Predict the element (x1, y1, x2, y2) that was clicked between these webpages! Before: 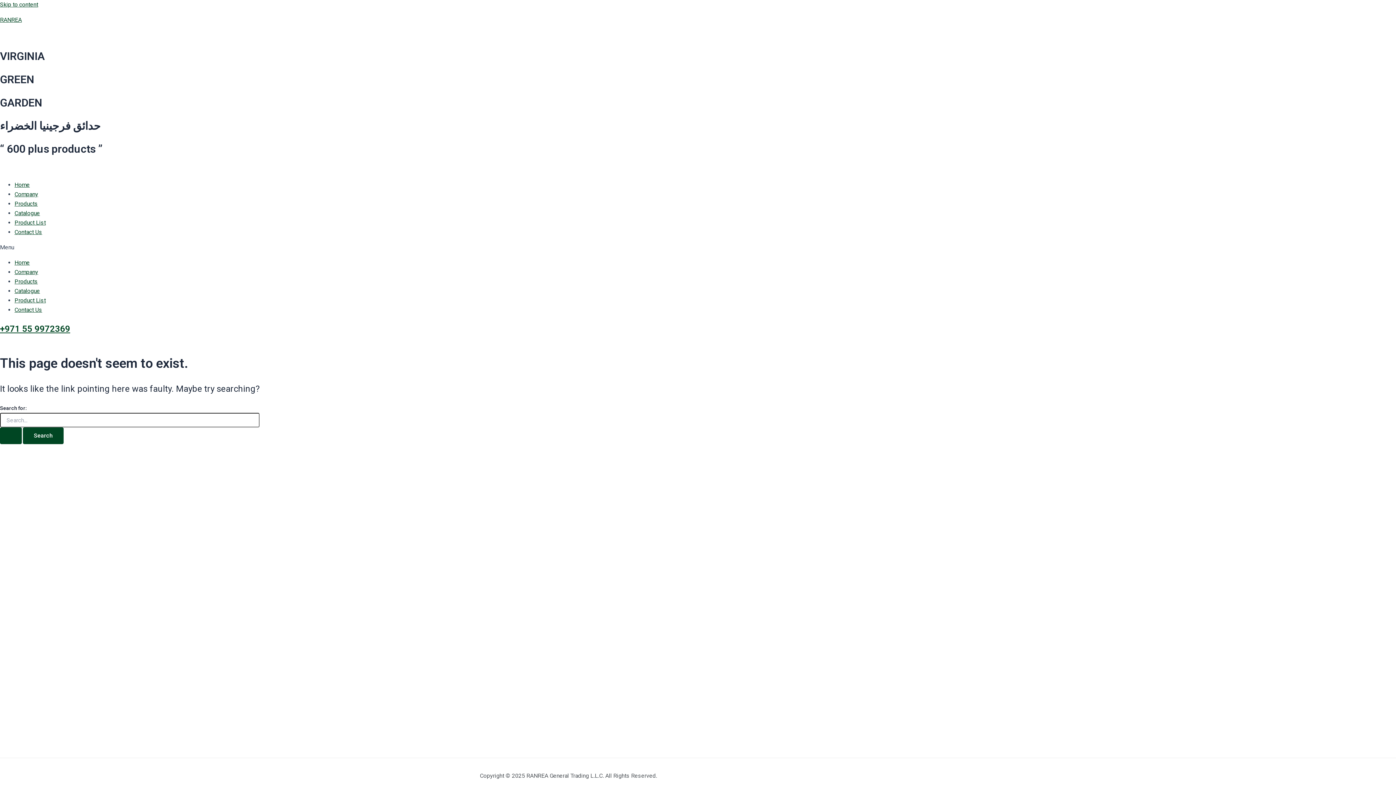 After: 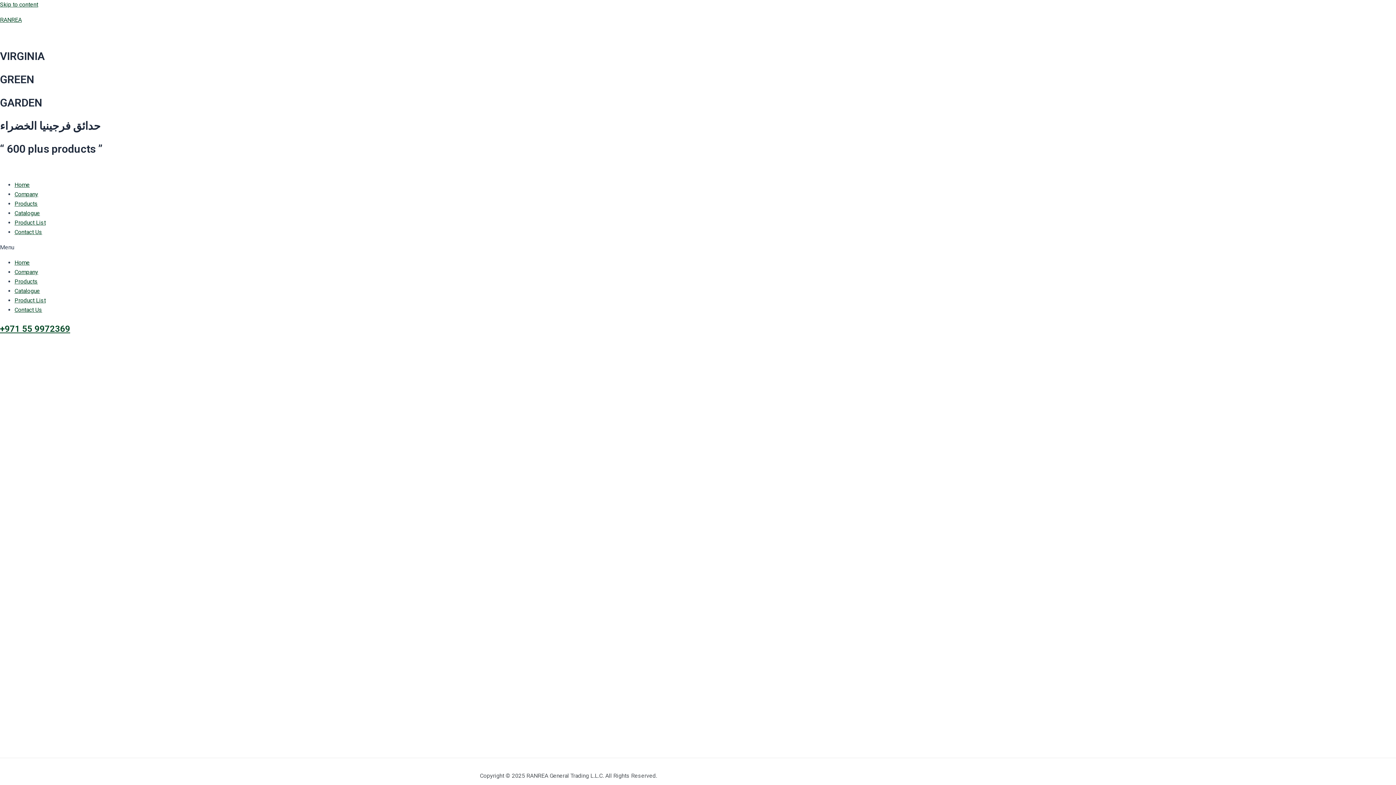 Action: bbox: (14, 200, 37, 207) label: Products